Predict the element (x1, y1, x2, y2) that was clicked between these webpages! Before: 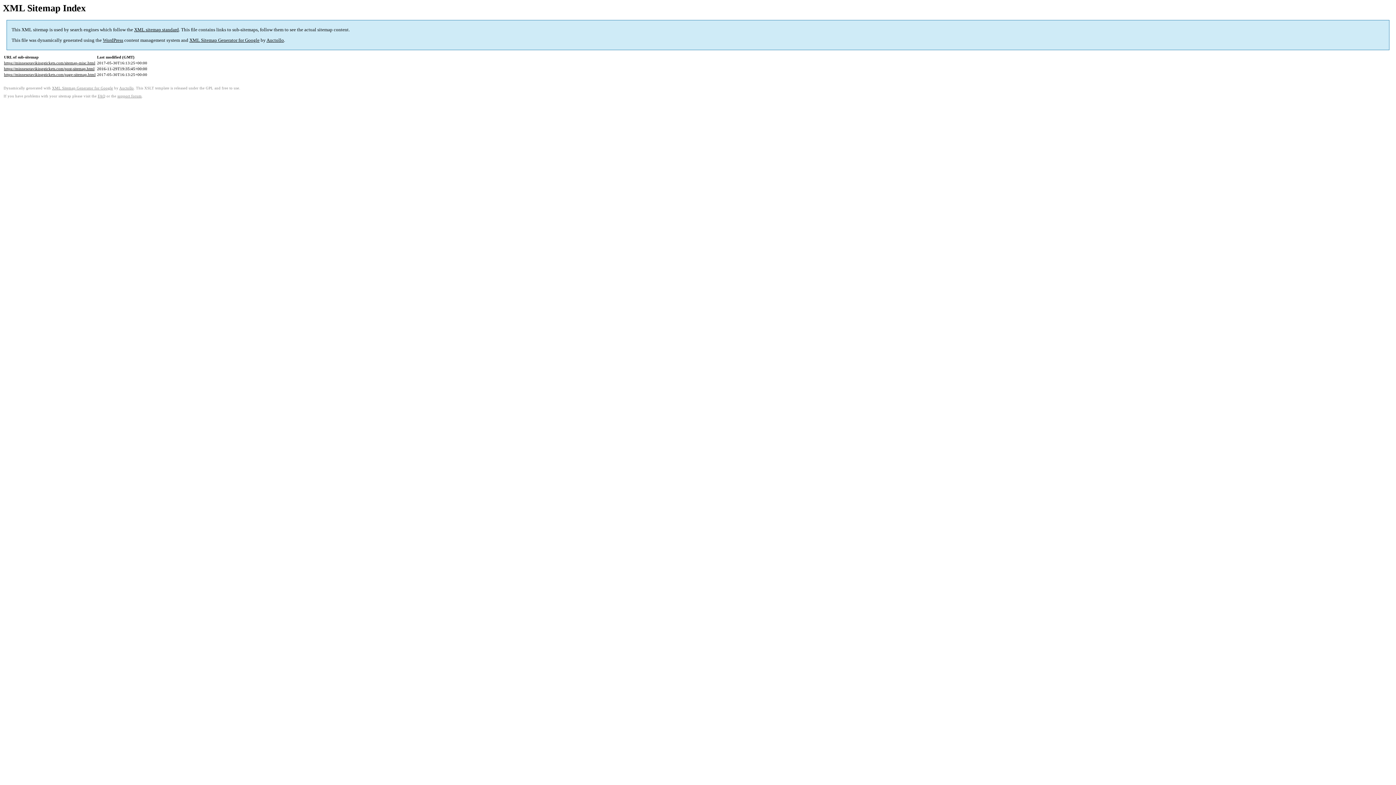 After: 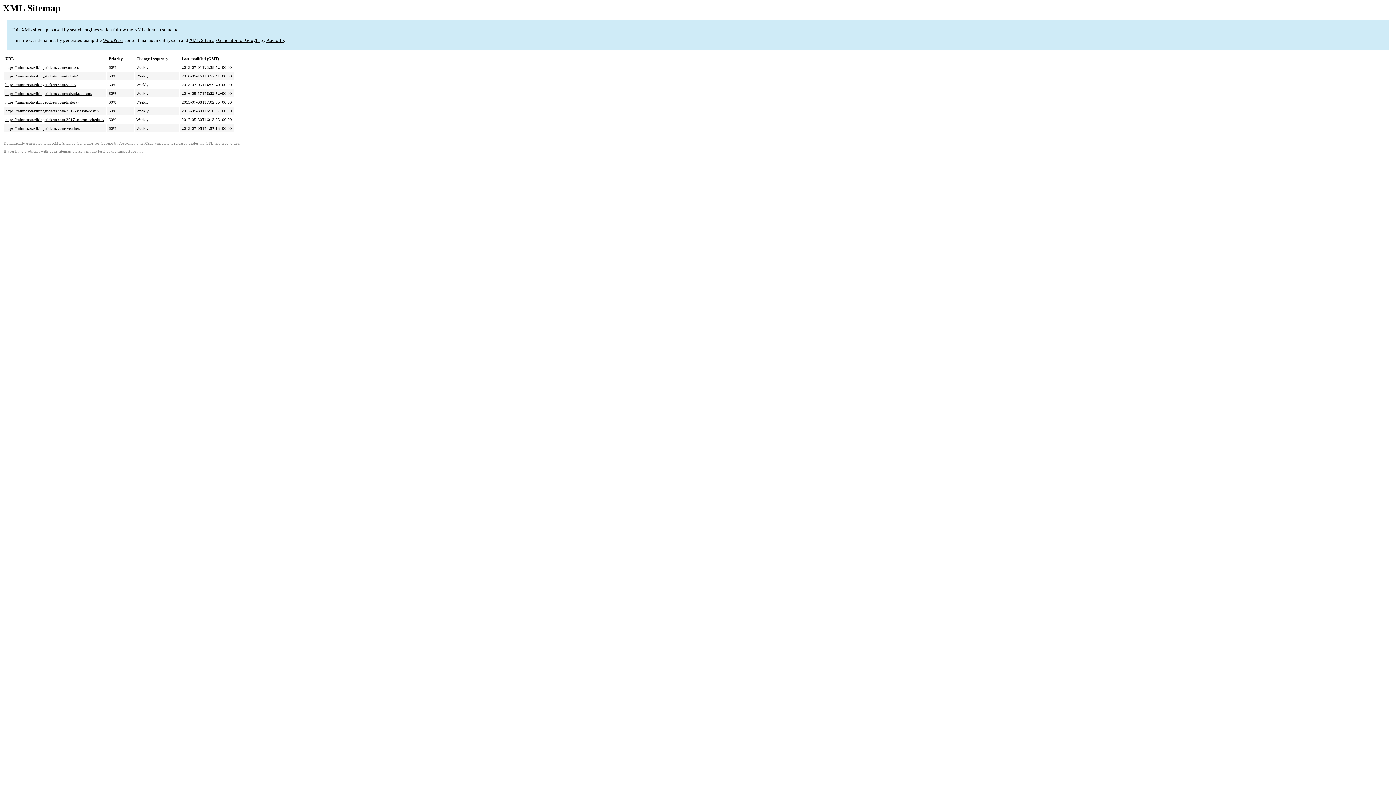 Action: label: https://minnesotavikingstickets.com/page-sitemap.html bbox: (4, 72, 95, 76)